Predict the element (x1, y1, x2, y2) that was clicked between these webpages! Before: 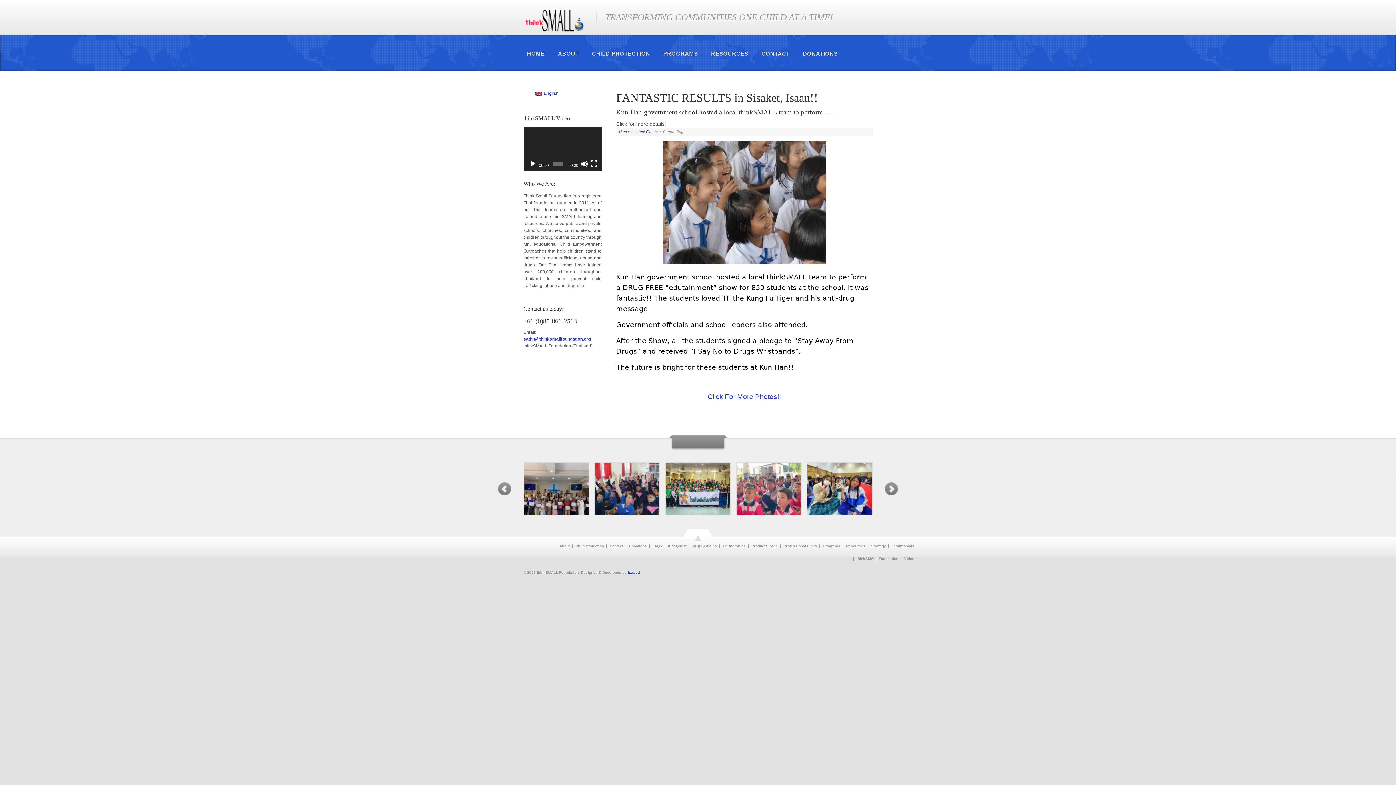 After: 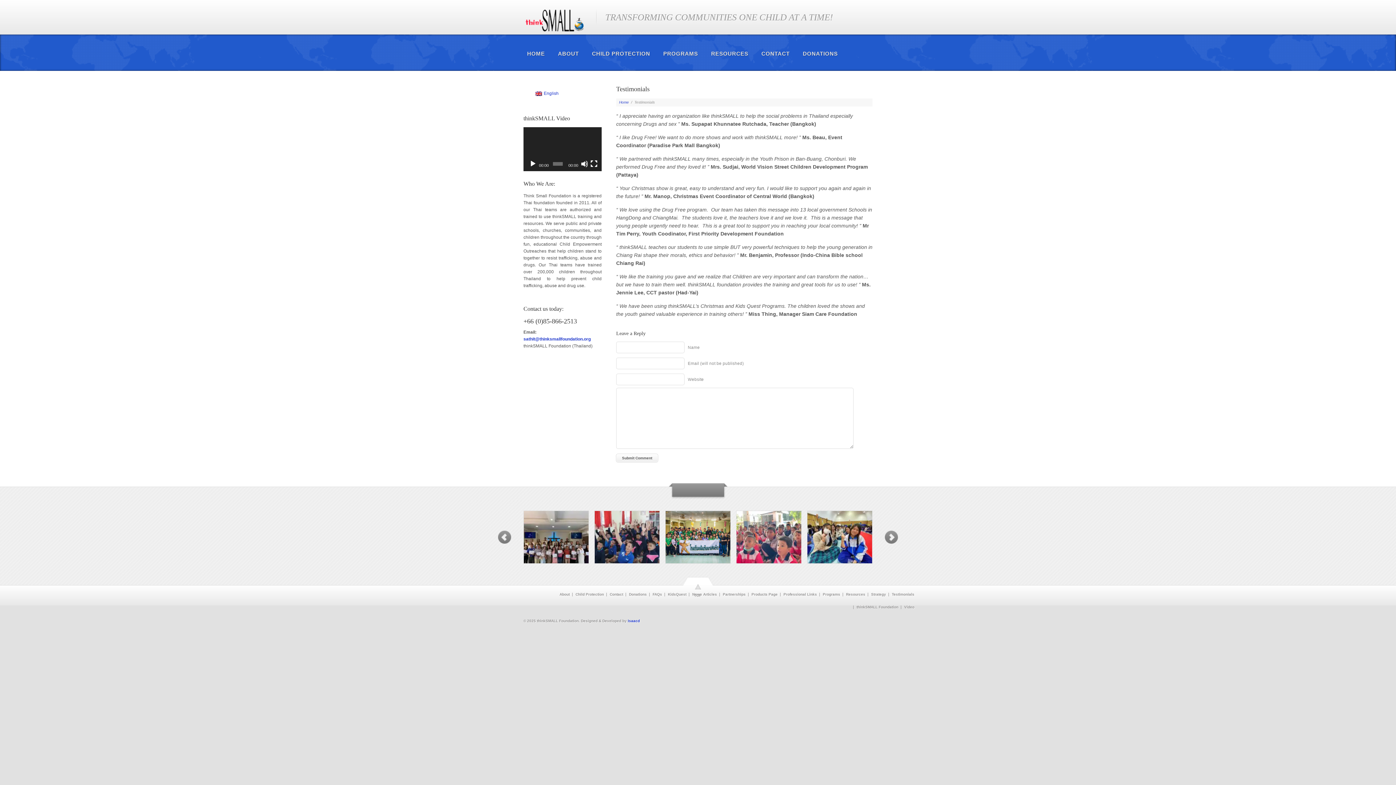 Action: bbox: (888, 544, 914, 548) label: Testimonials